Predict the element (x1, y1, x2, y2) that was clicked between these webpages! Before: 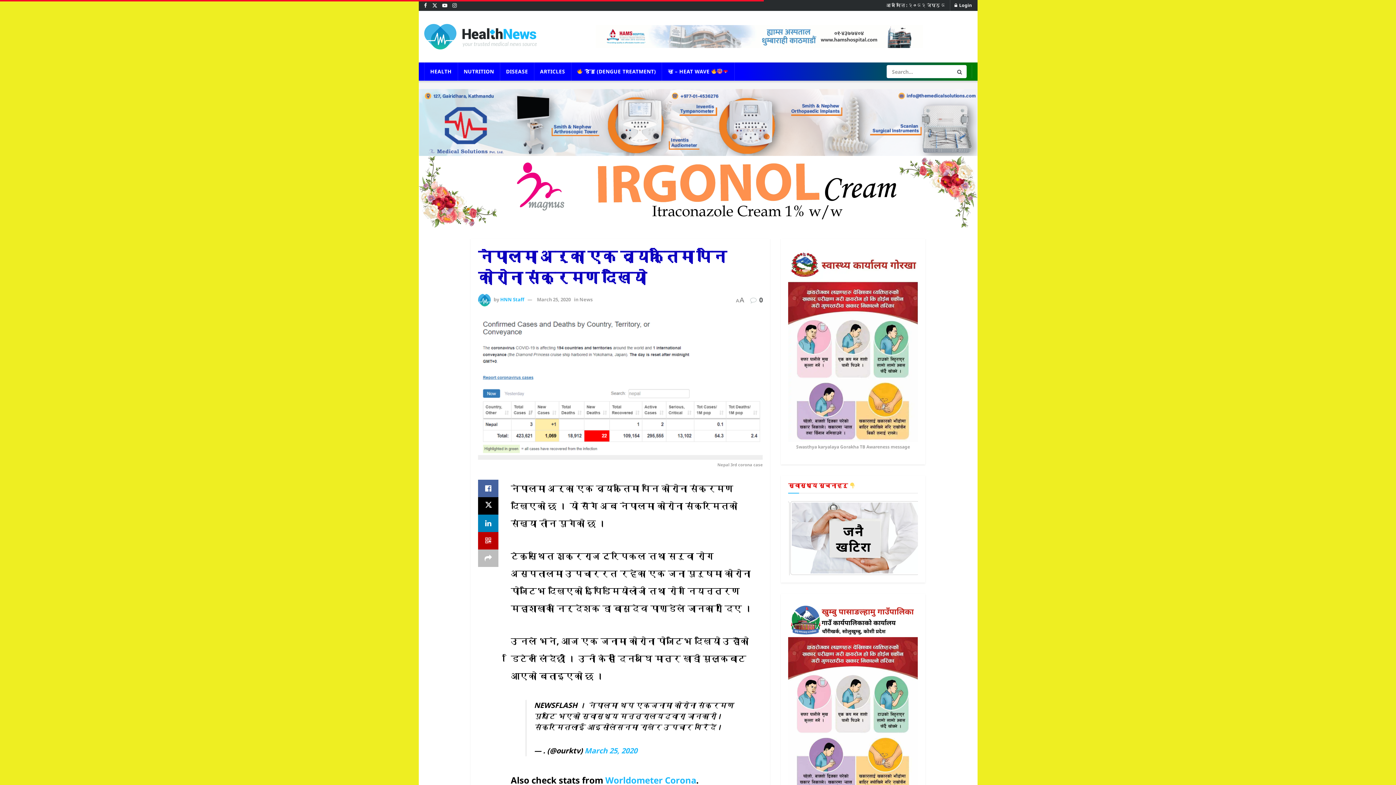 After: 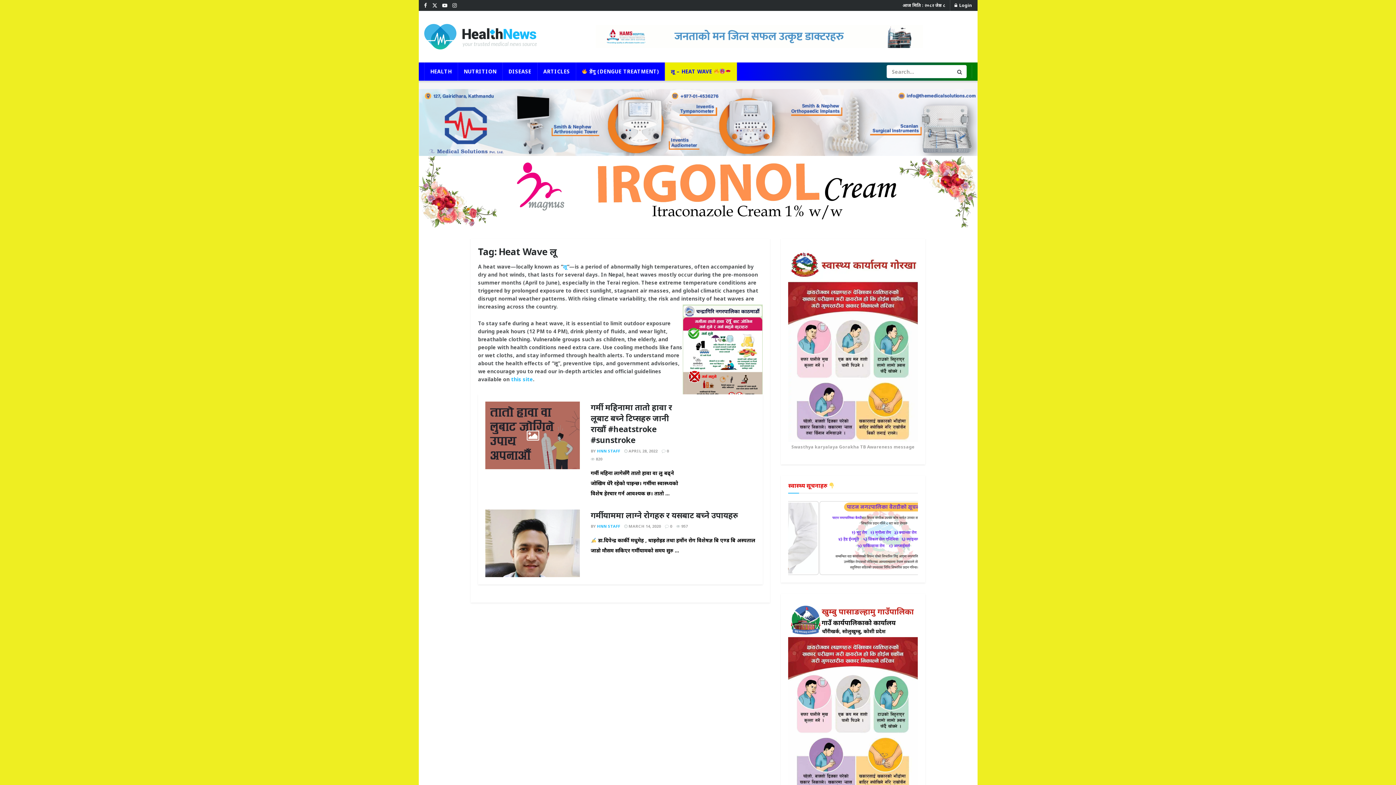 Action: bbox: (788, 481, 856, 489) label: स्वास्थ्य सूचनाहरु 